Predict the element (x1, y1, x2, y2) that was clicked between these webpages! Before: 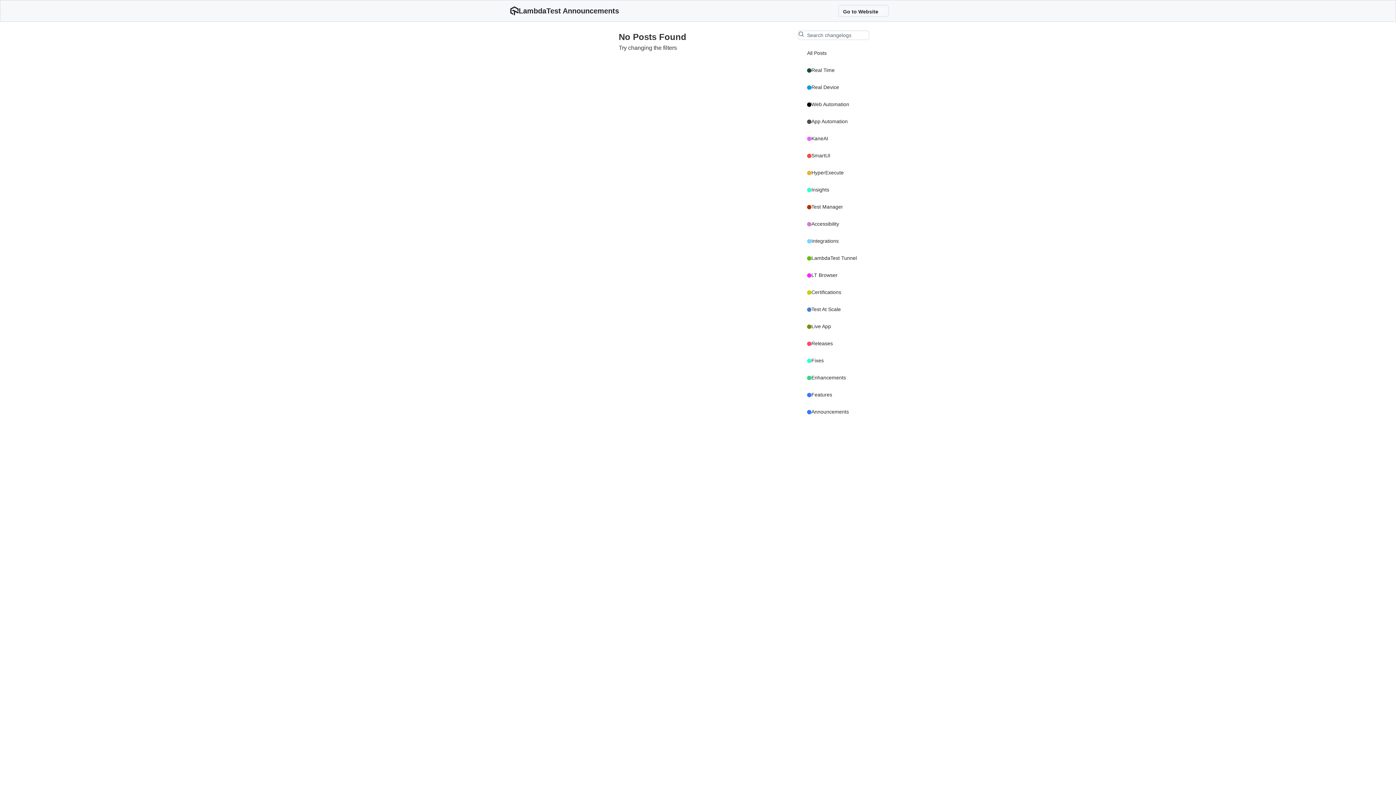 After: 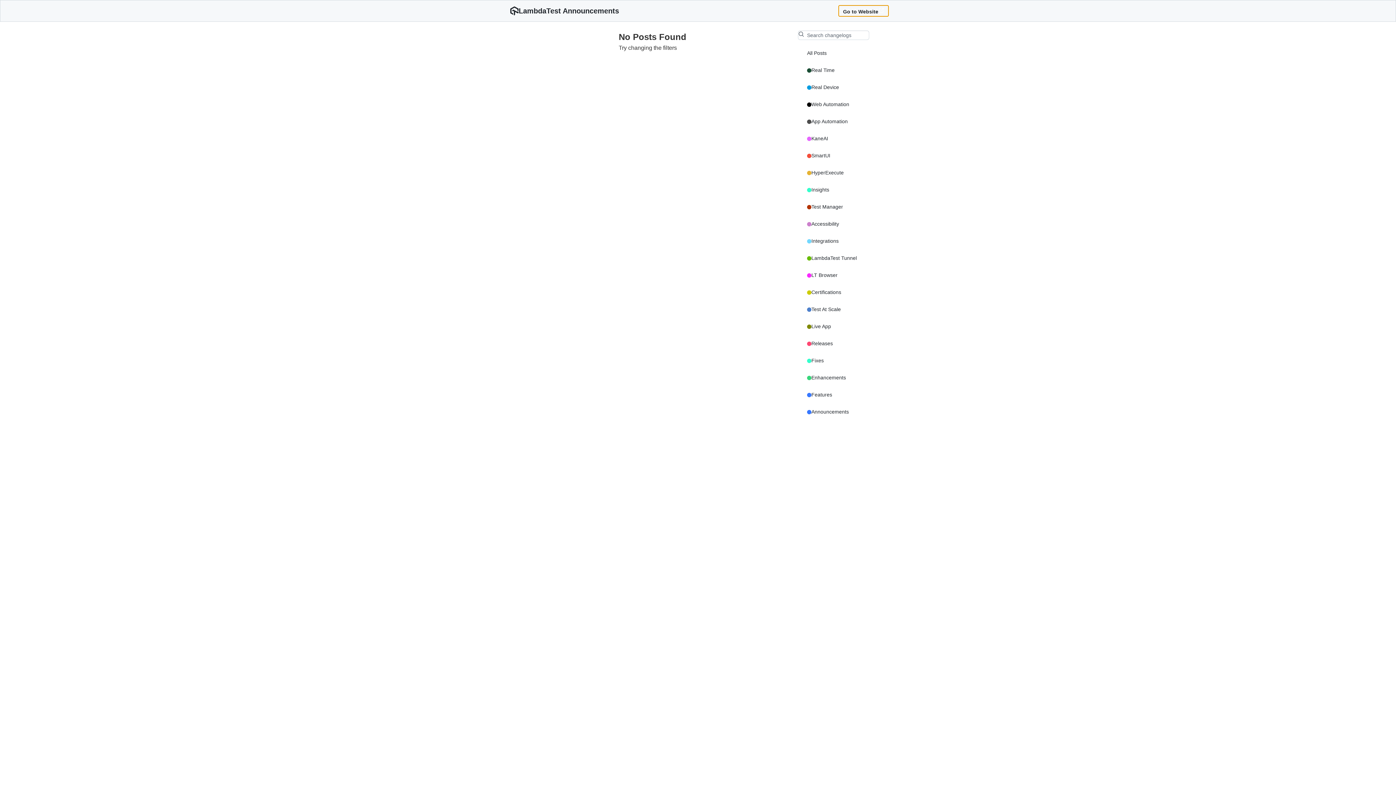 Action: label: Go to Website bbox: (838, 5, 889, 16)